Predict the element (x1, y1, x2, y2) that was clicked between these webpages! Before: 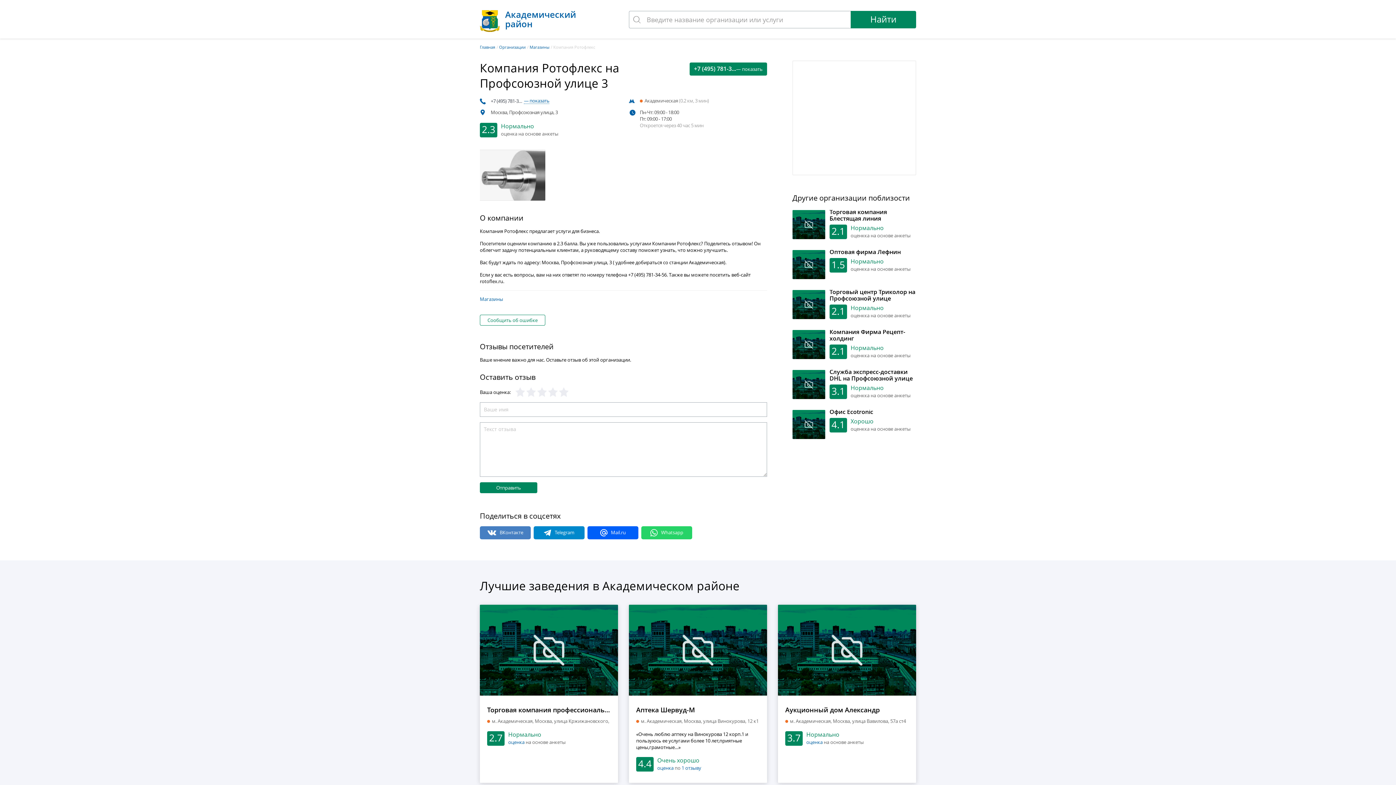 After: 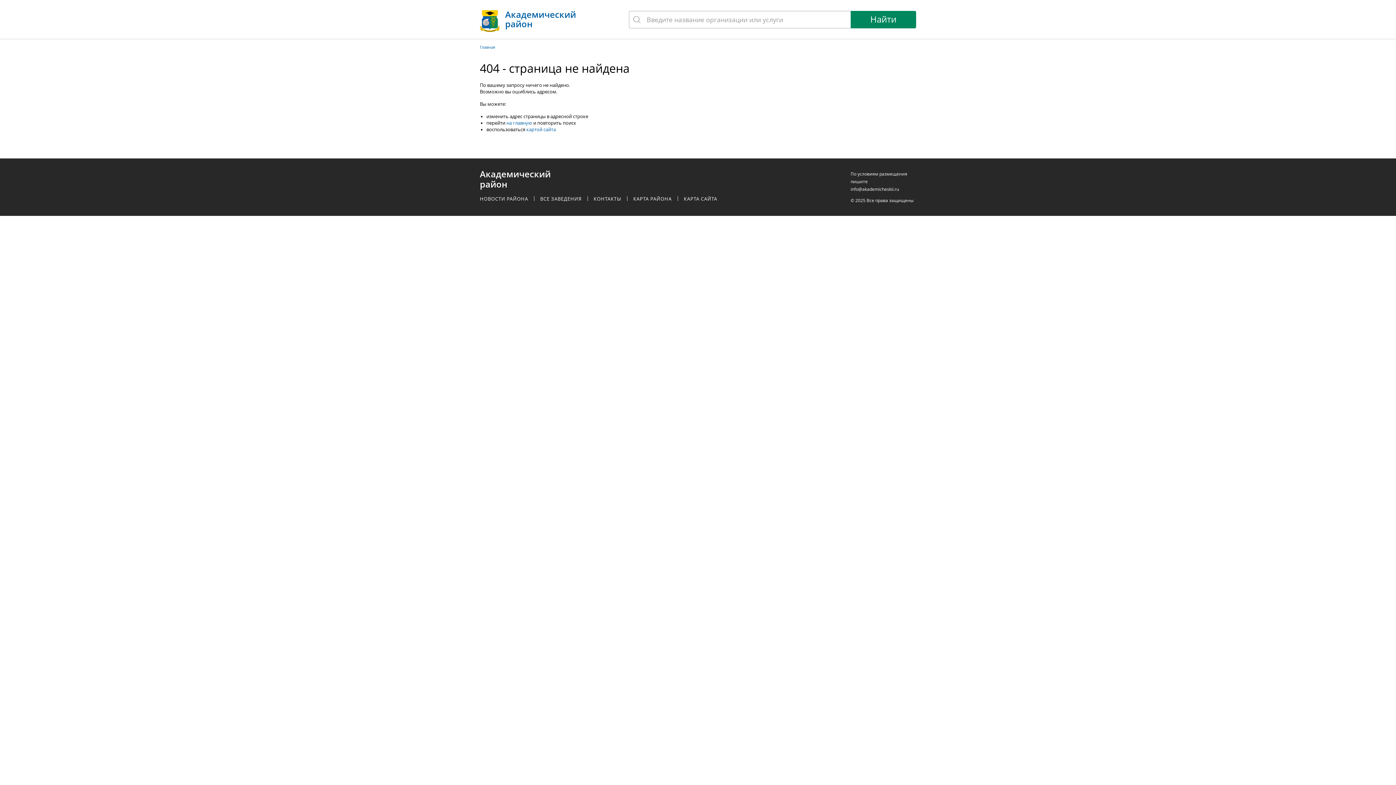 Action: label: Торговый центр Триколор на Профсоюзной улице bbox: (829, 289, 916, 302)